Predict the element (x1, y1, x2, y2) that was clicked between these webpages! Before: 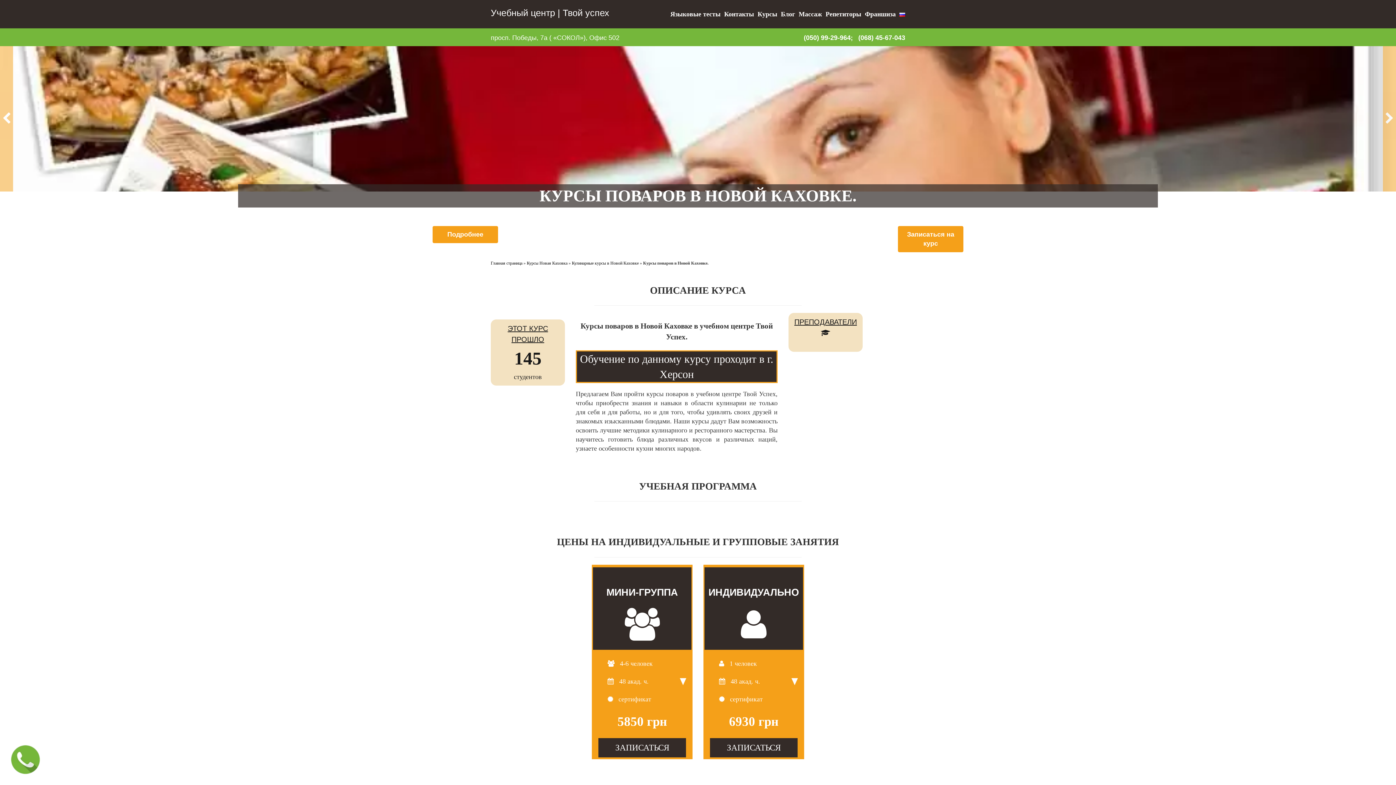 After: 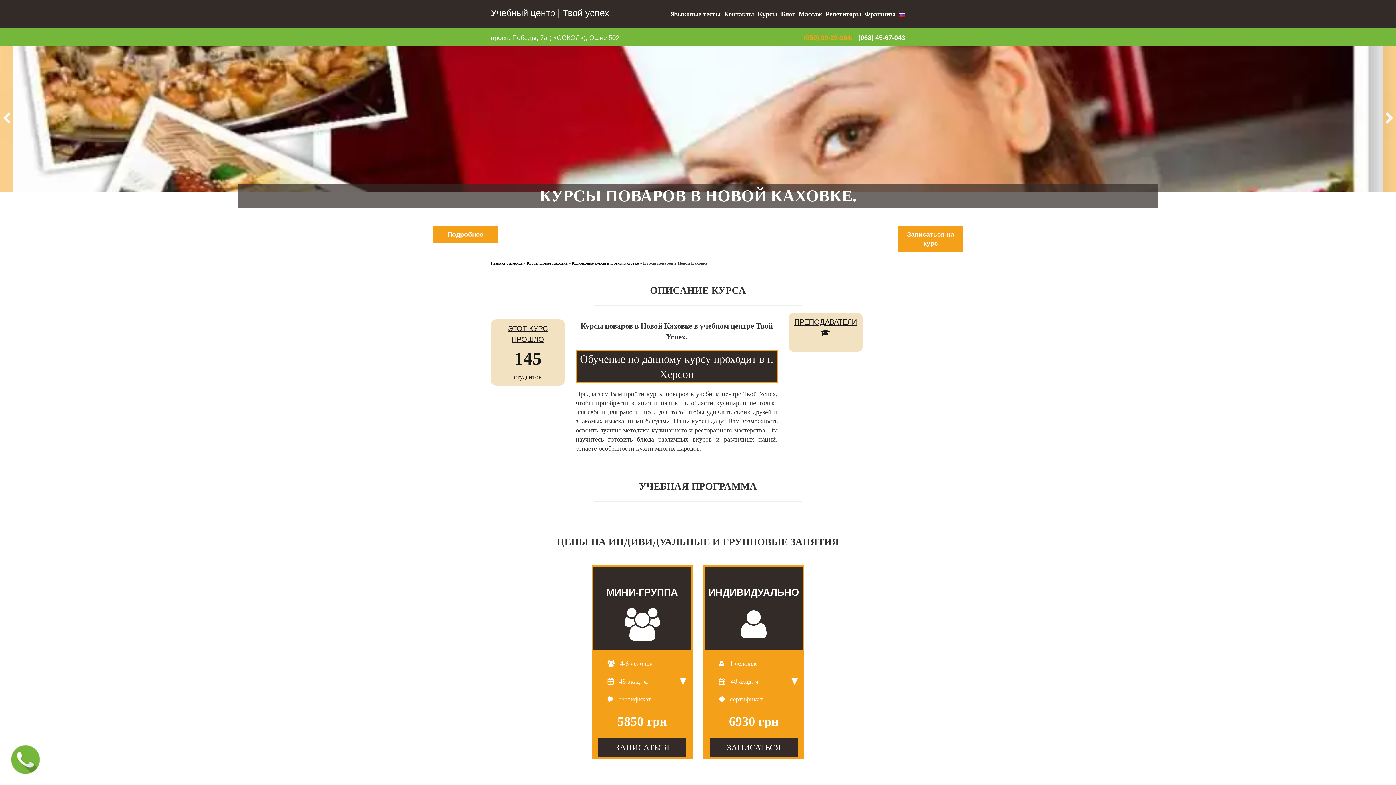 Action: label: (050) 99-29-964; bbox: (804, 32, 853, 42)